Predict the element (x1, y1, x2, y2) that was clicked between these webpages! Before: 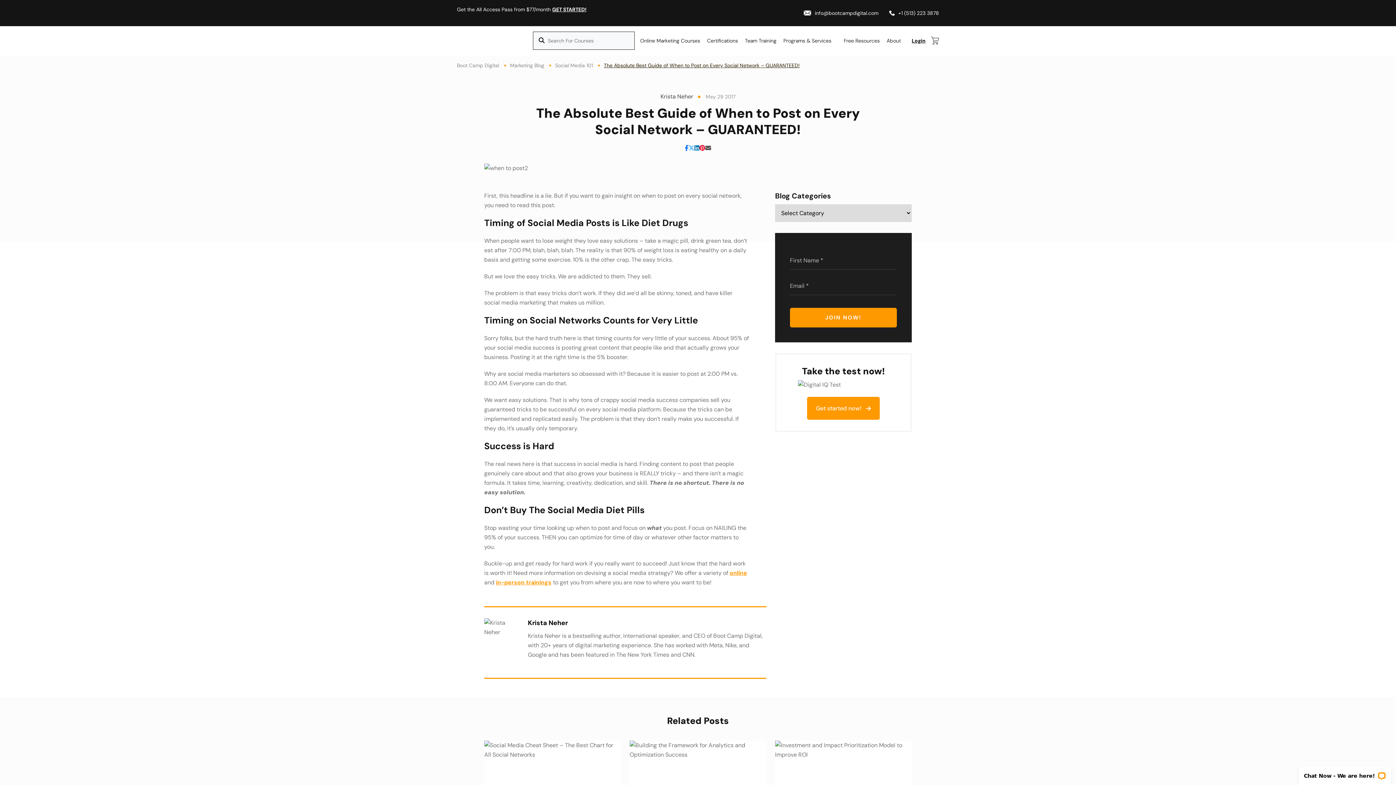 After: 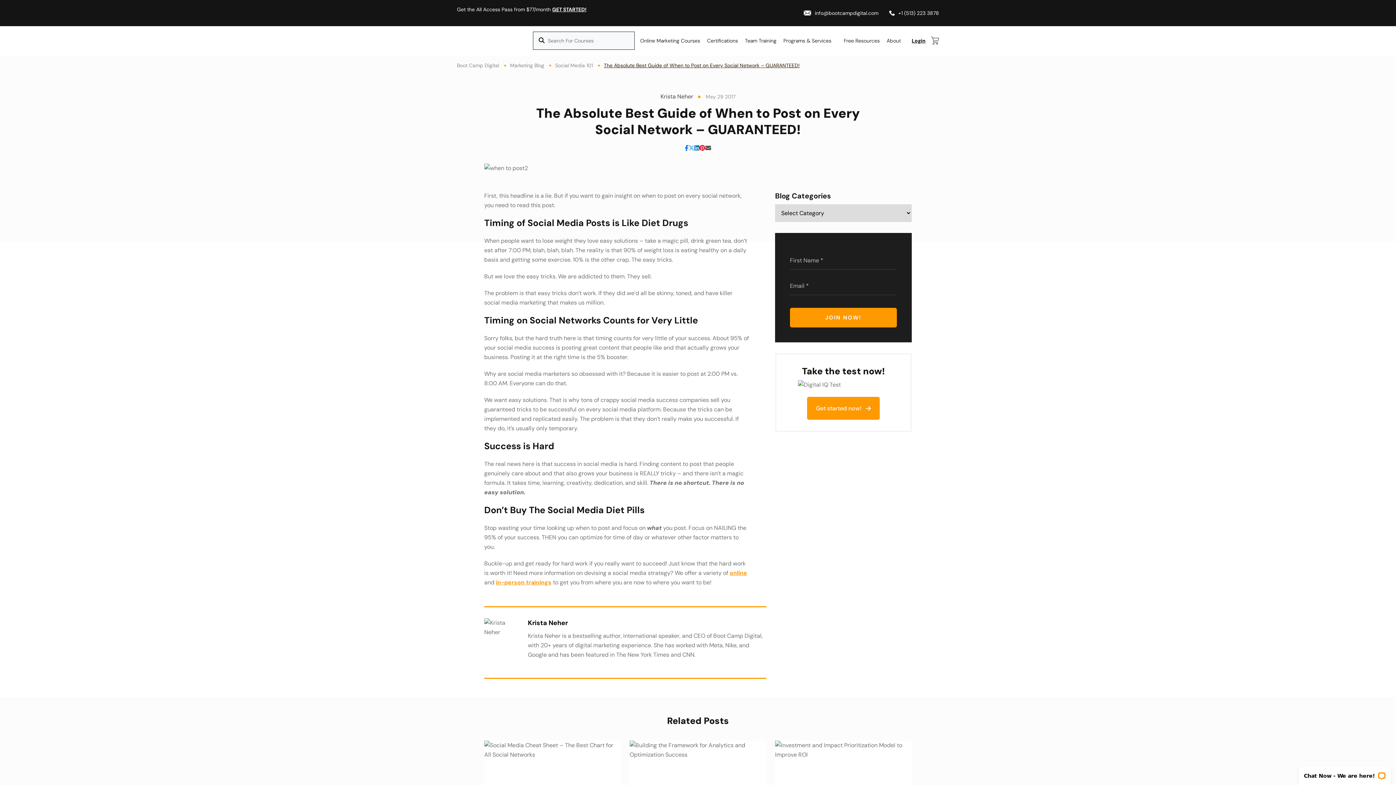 Action: label: in-person trainings bbox: (496, 578, 551, 586)